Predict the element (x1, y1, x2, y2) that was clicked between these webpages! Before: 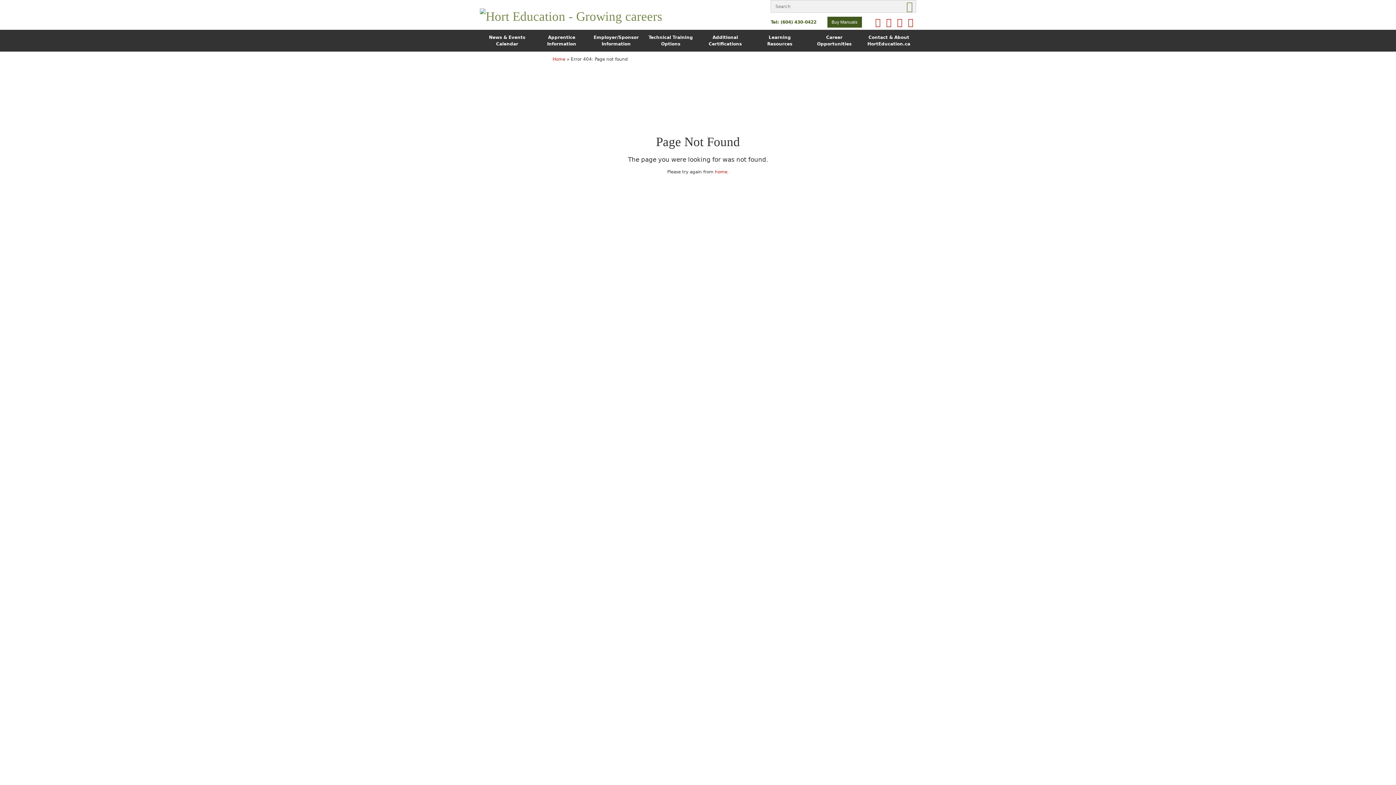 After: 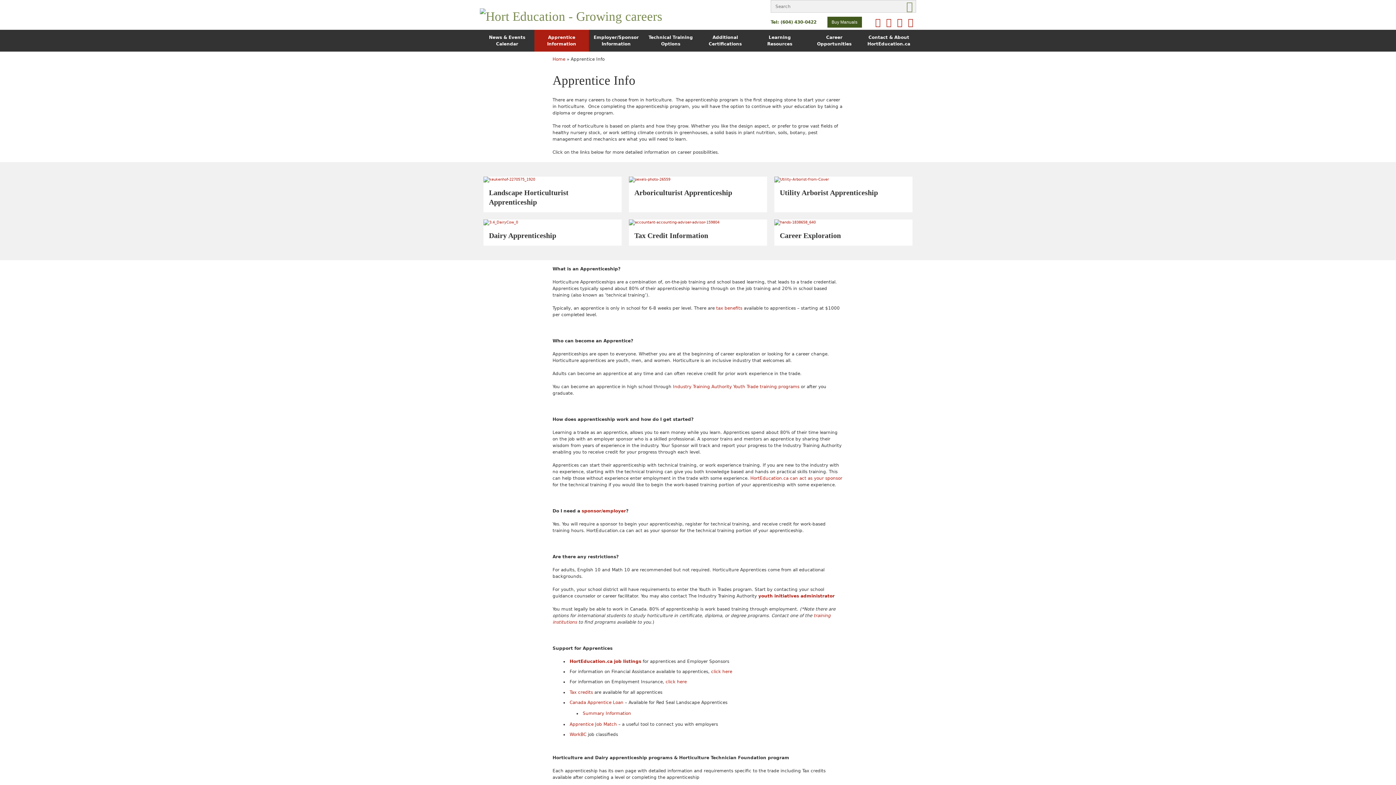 Action: label: Apprentice Information bbox: (534, 29, 589, 51)